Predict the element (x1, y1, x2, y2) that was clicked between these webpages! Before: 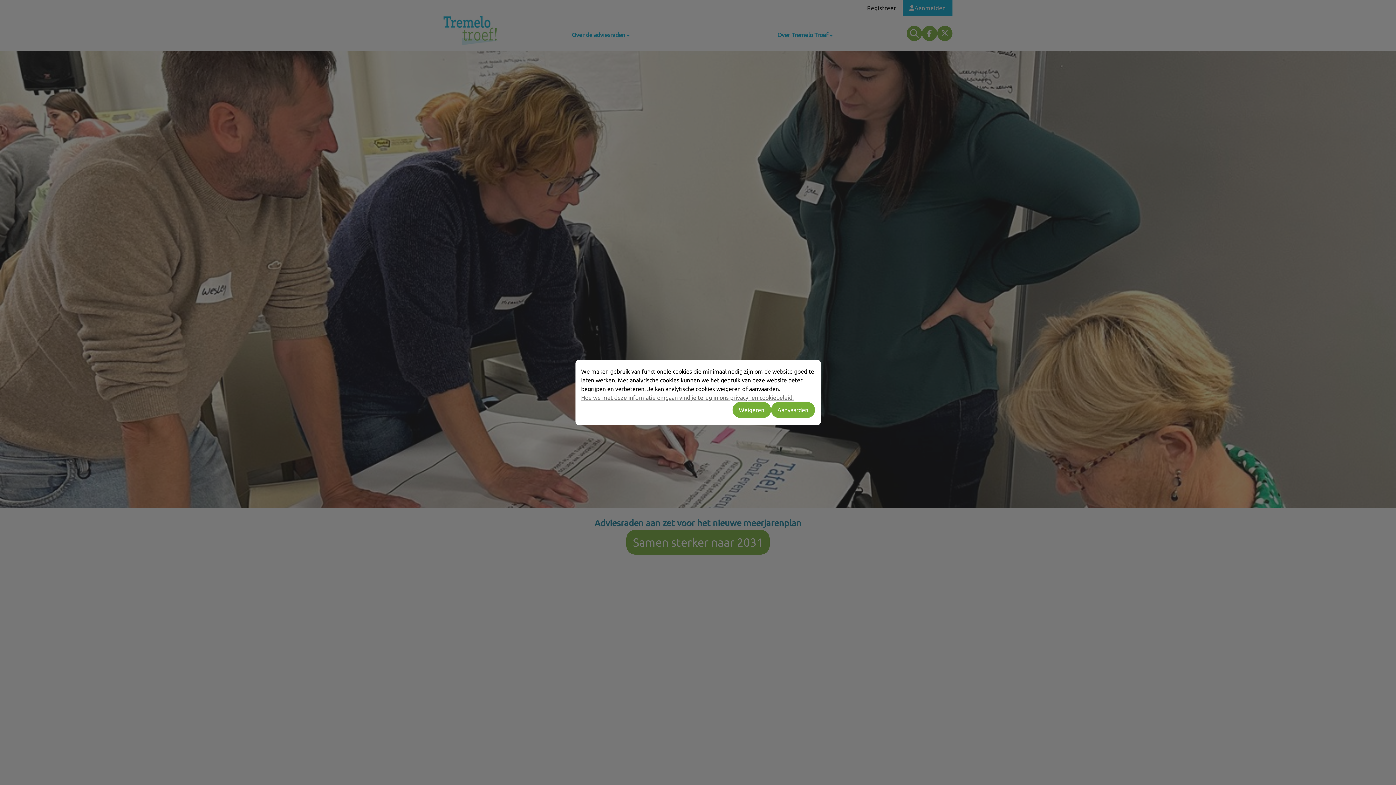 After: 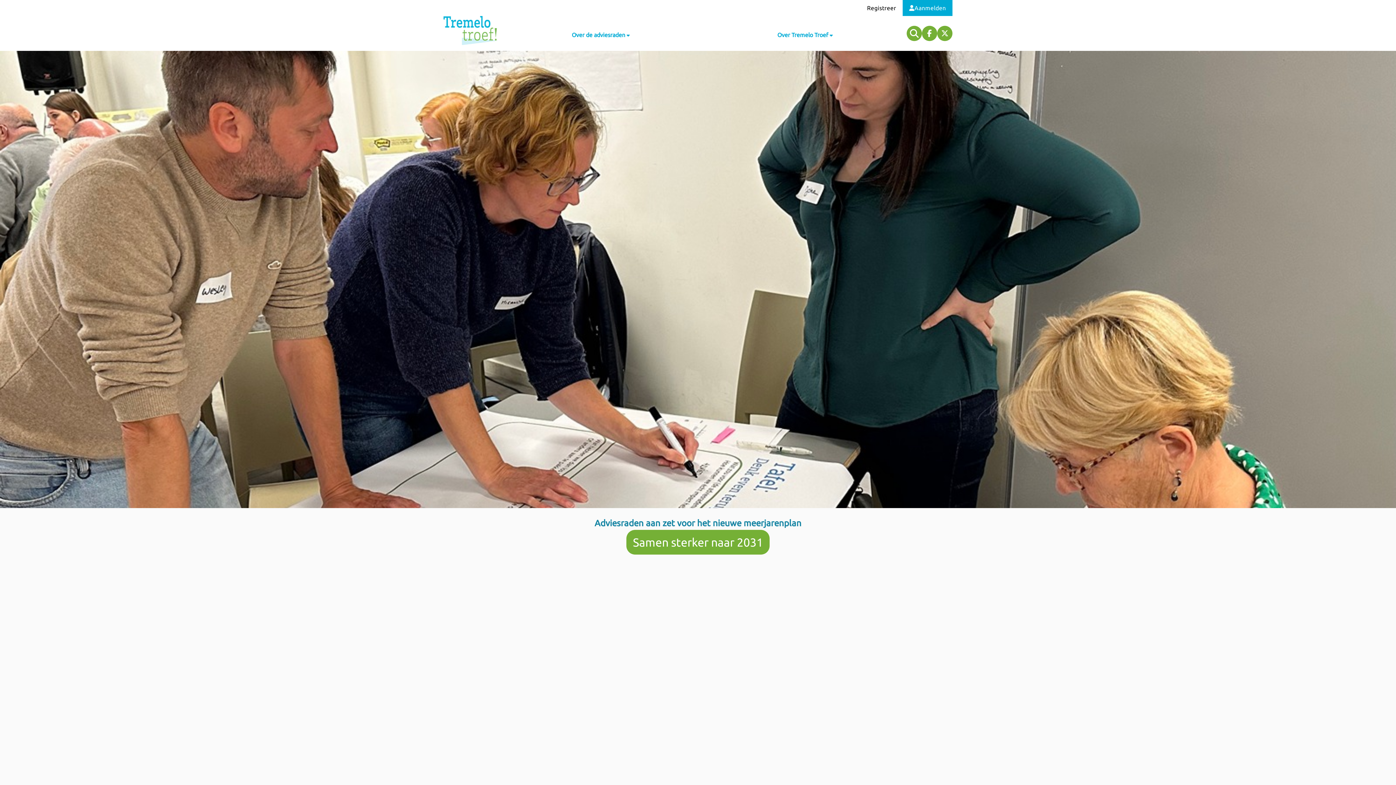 Action: label: Weigeren bbox: (732, 402, 771, 418)